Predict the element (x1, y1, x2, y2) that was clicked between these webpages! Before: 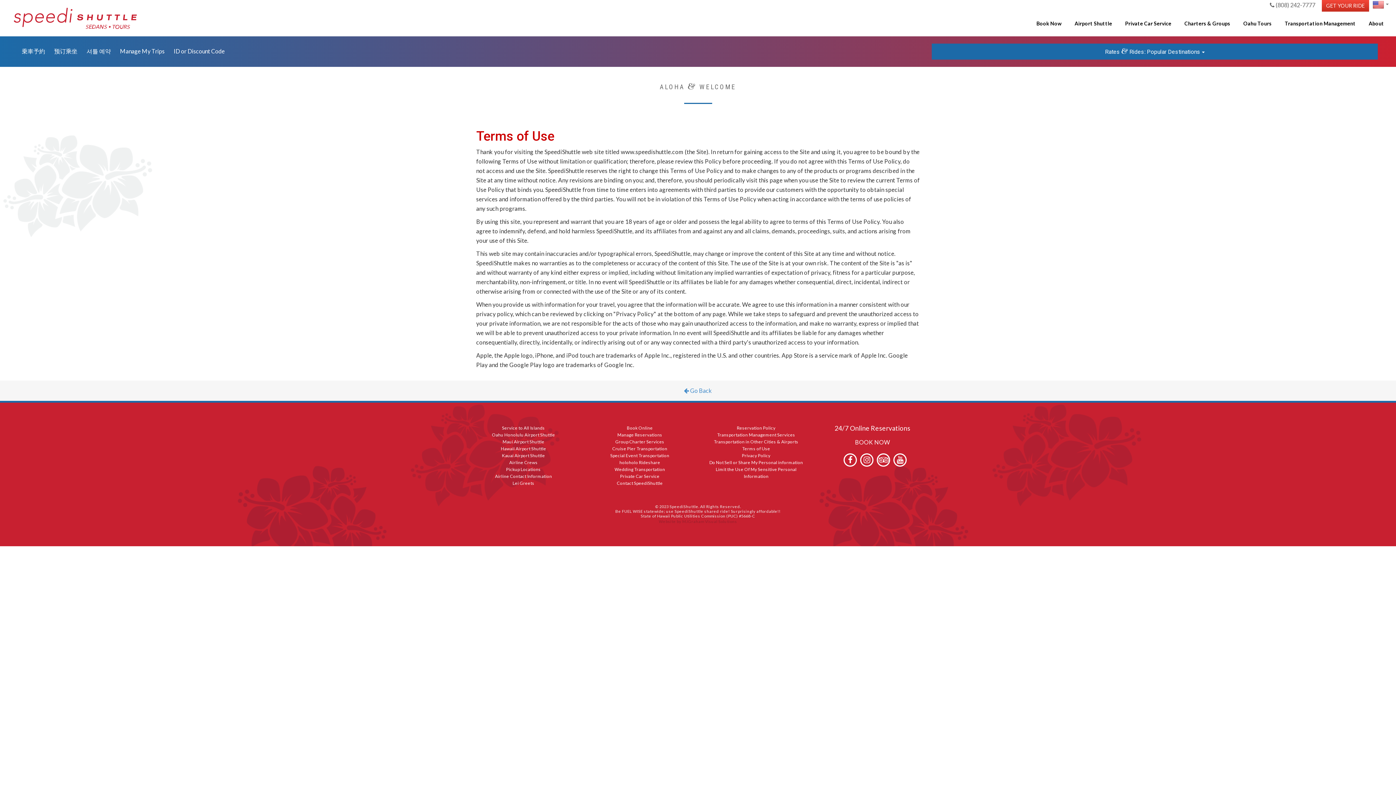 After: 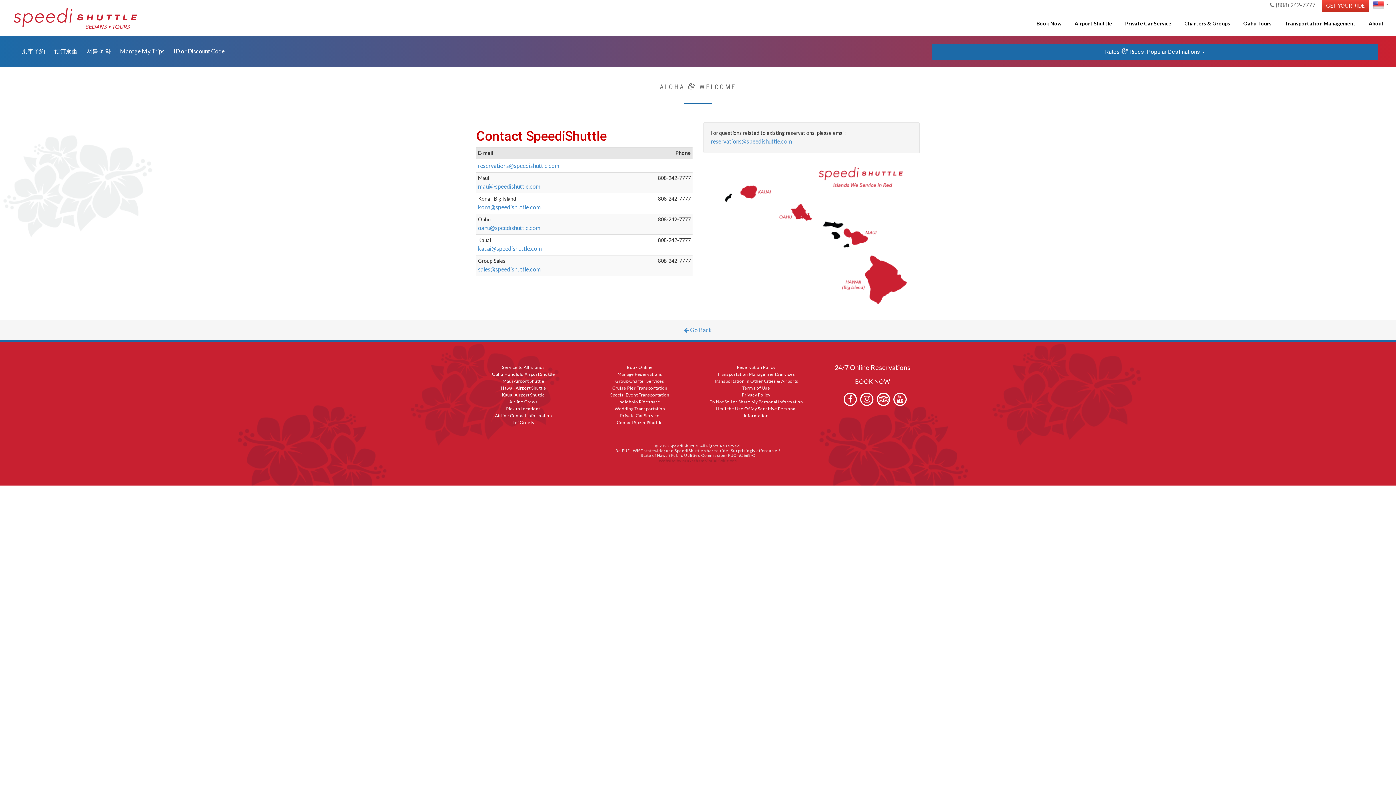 Action: bbox: (617, 480, 662, 486) label: Contact SpeediShuttle